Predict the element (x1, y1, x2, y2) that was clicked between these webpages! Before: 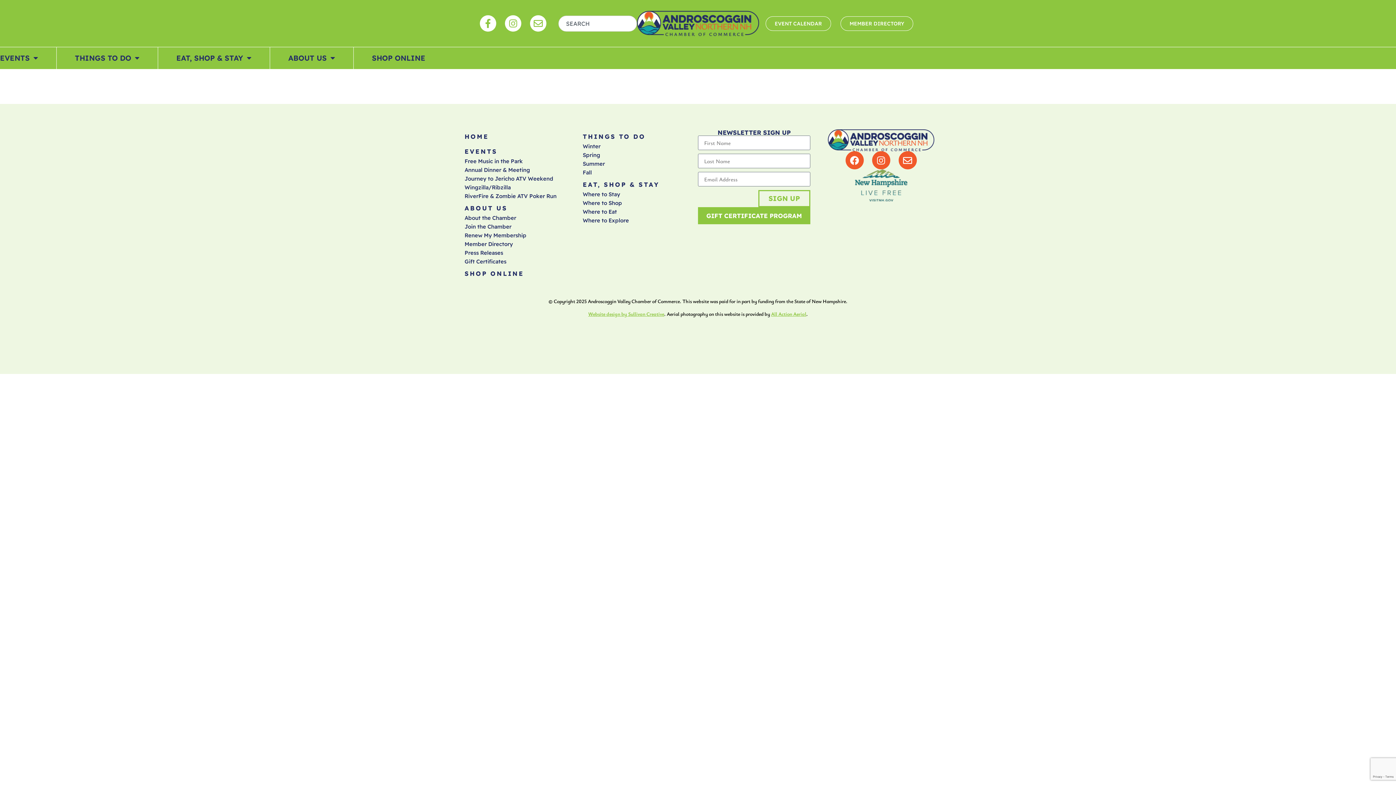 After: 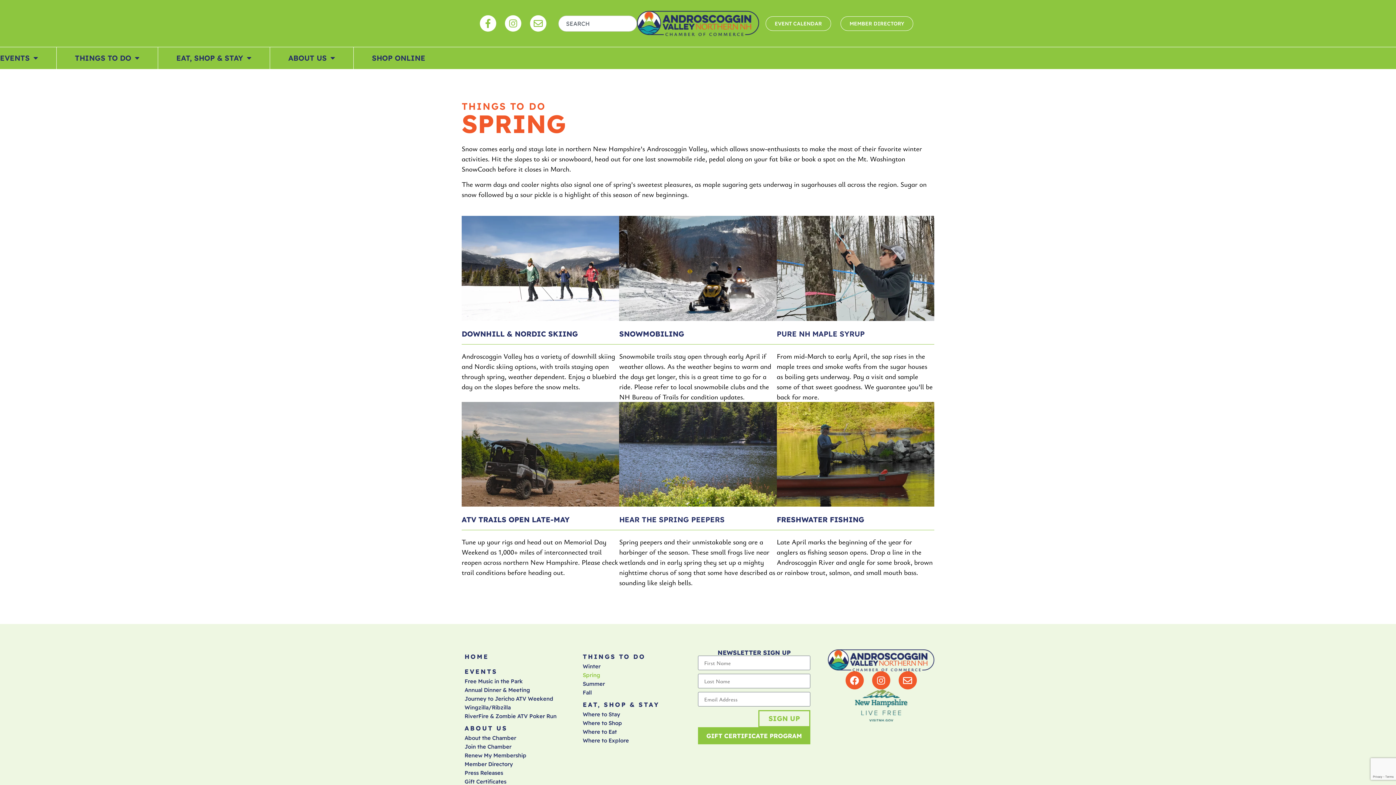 Action: label: Spring bbox: (580, 150, 676, 159)